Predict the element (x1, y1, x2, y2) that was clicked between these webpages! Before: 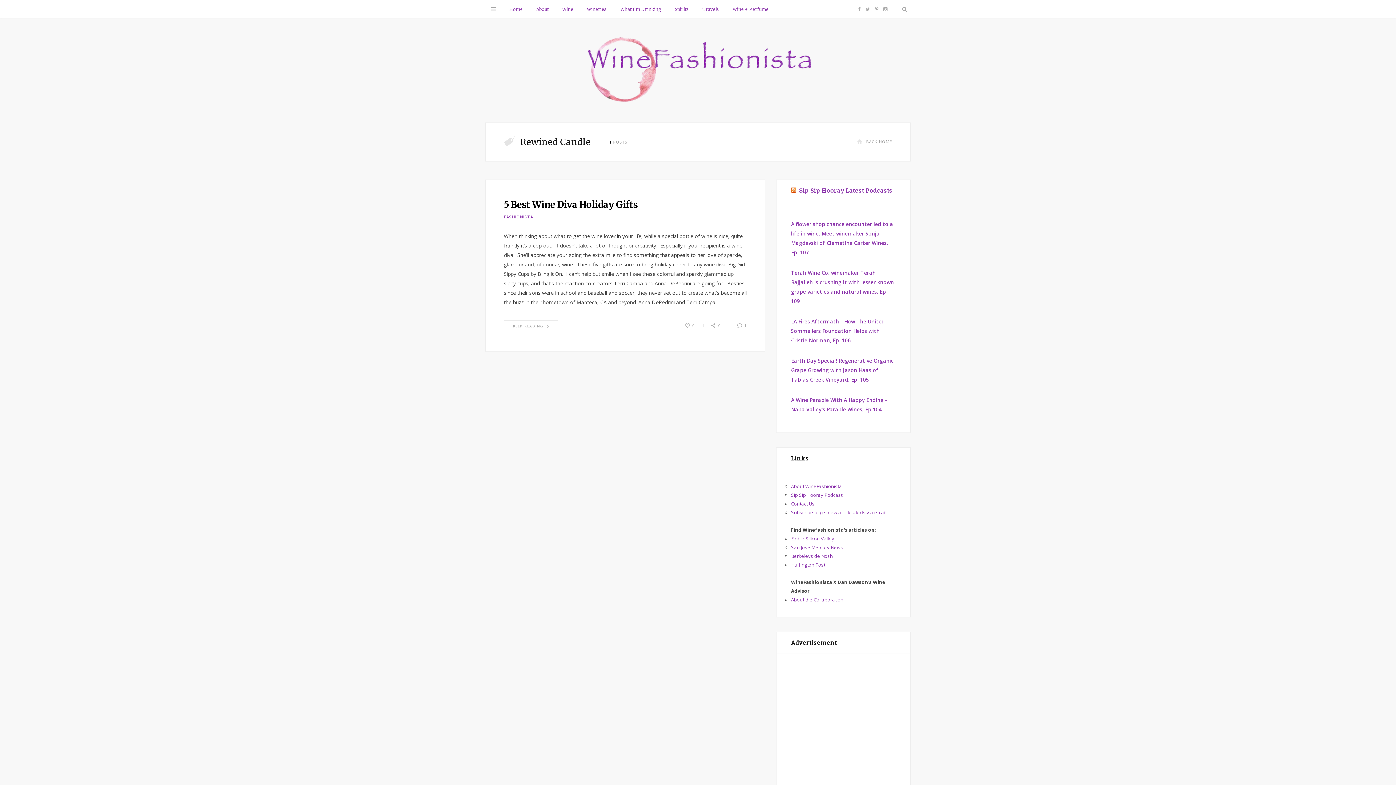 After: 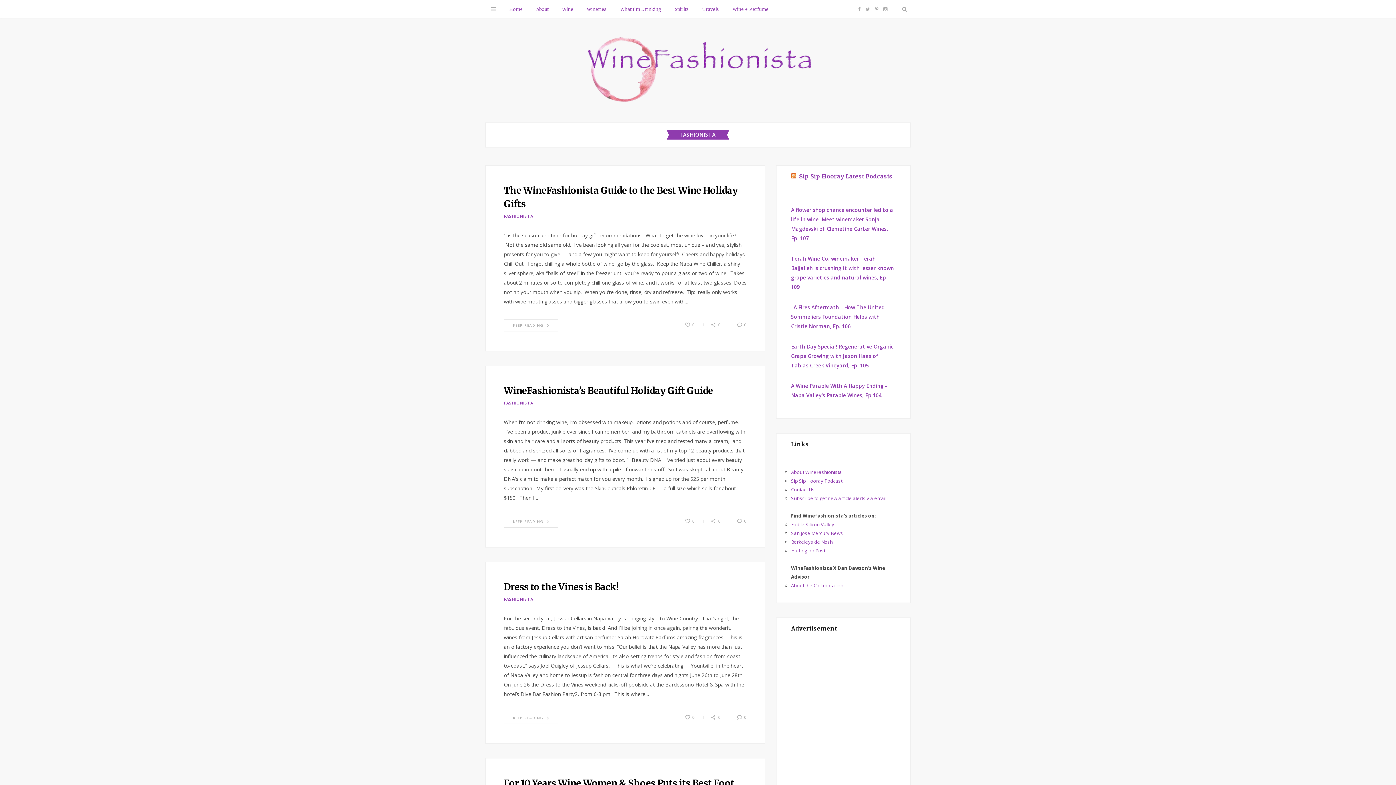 Action: bbox: (504, 214, 533, 219) label: FASHIONISTA